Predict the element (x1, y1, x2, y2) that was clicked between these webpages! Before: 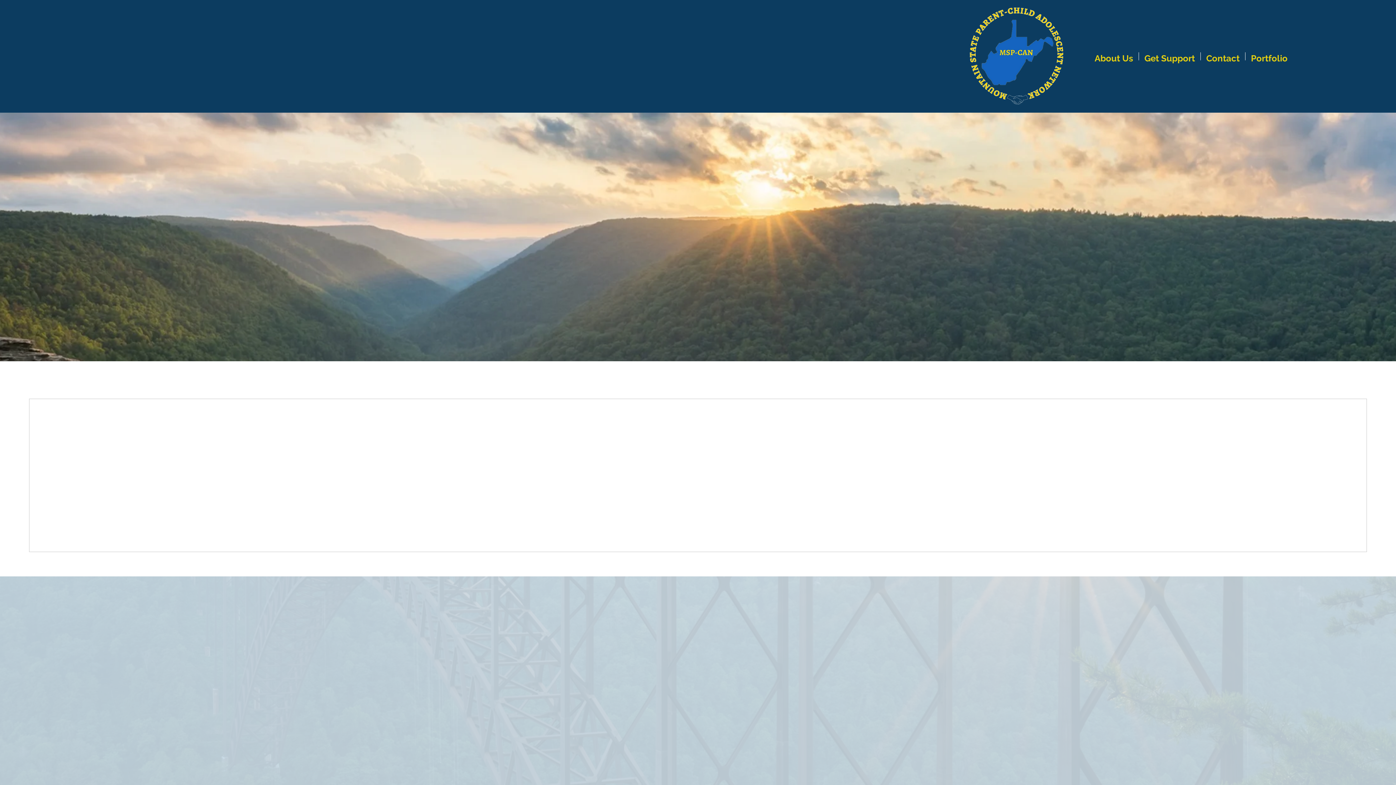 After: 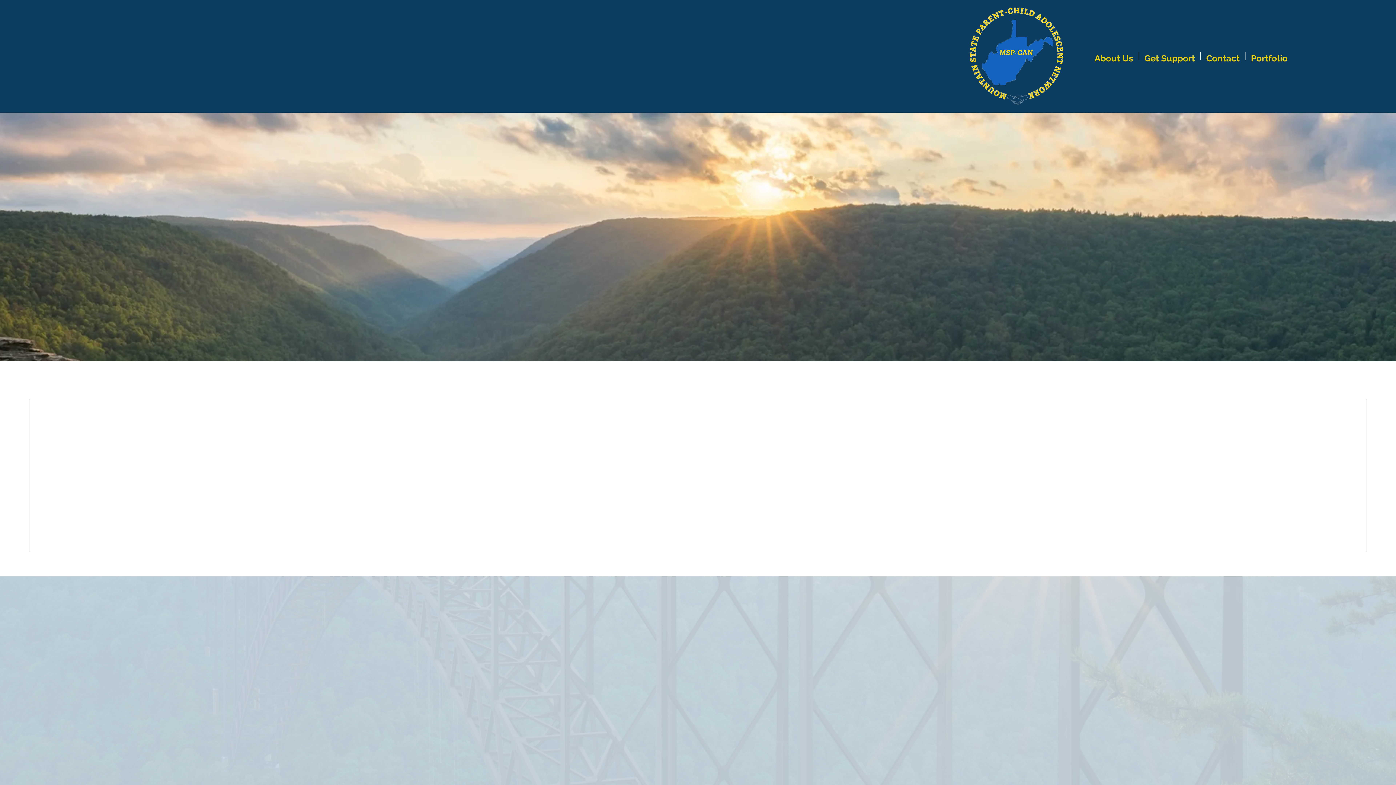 Action: bbox: (656, 333, 739, 353) label: CONTACT US